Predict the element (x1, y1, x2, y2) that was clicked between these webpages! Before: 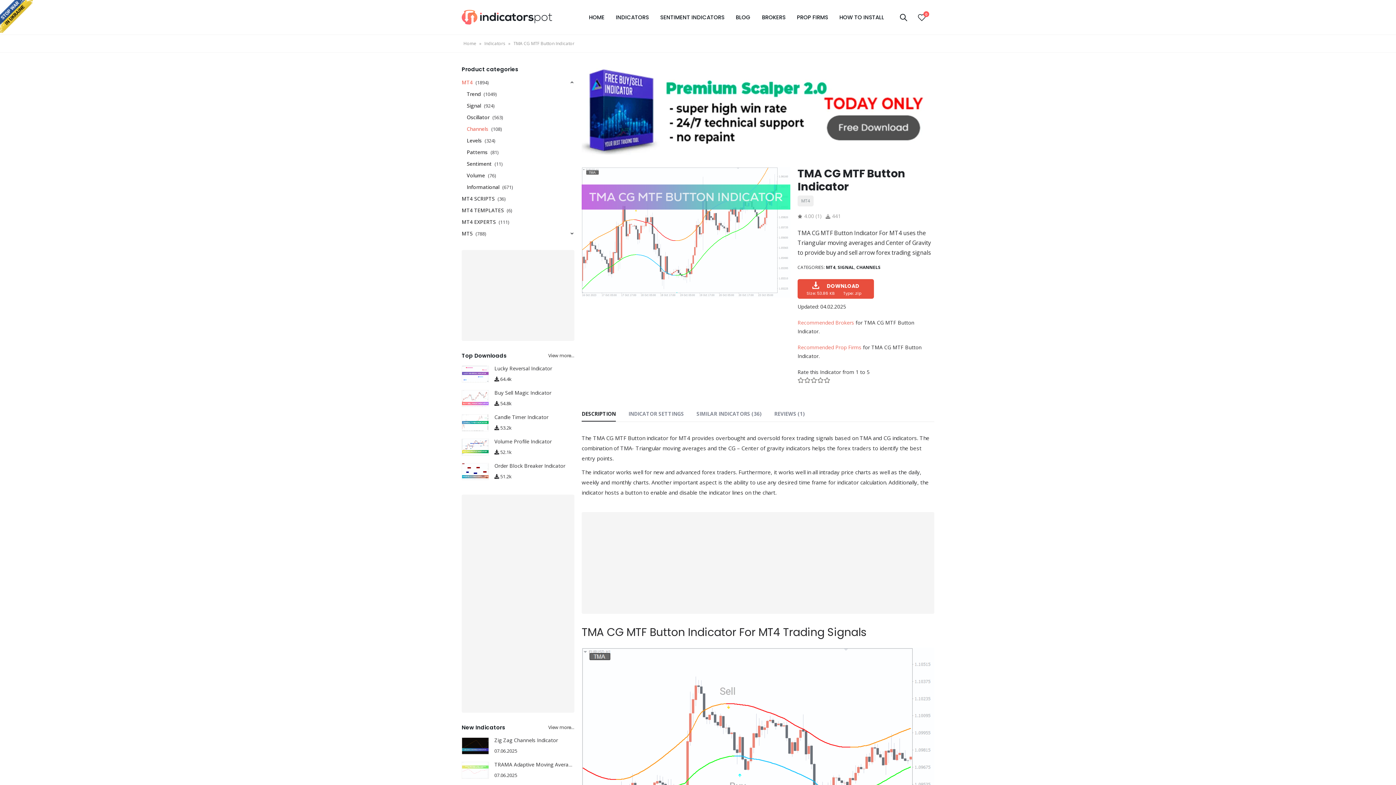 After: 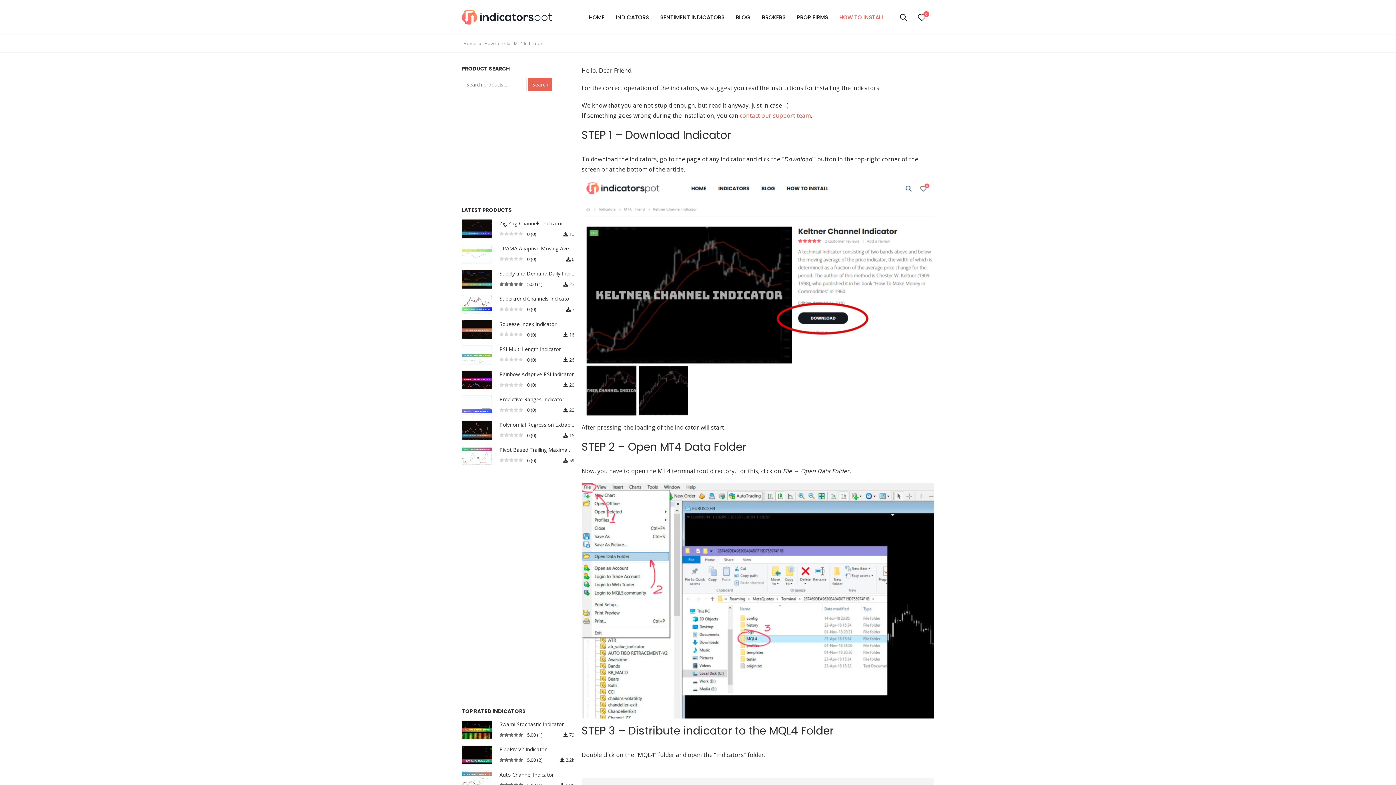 Action: bbox: (844, 12, 900, 26) label: HOW TO INSTALL